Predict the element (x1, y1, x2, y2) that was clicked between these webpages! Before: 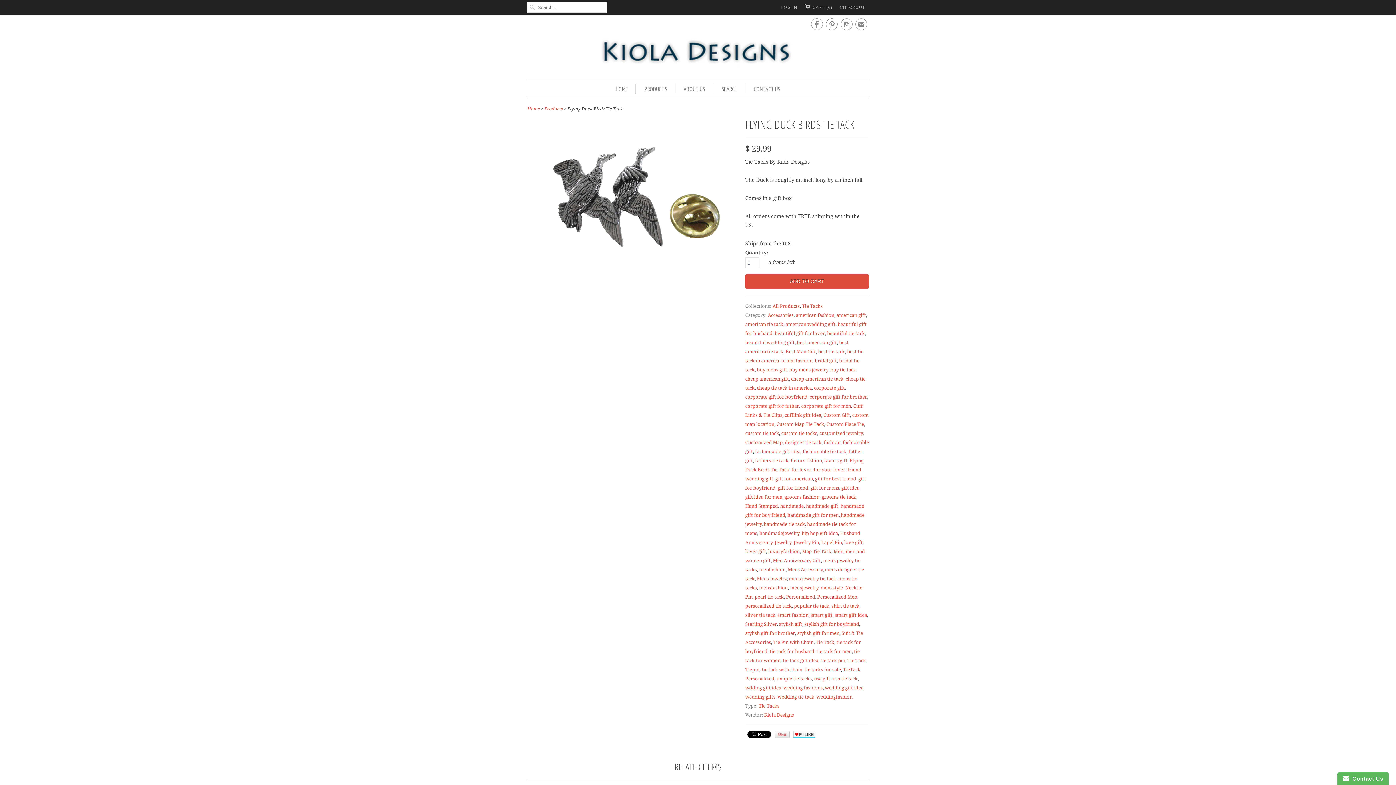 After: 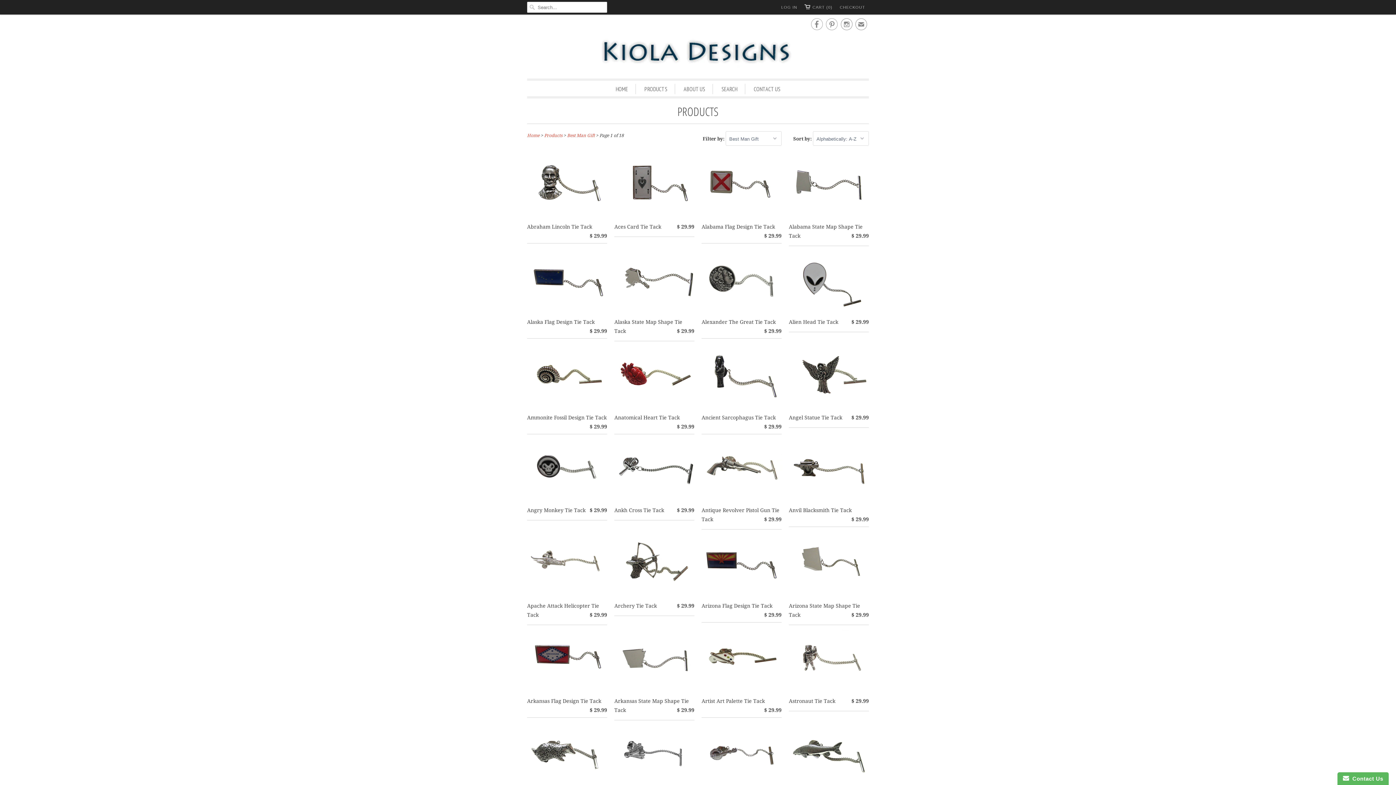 Action: bbox: (785, 349, 816, 354) label: Best Man Gift